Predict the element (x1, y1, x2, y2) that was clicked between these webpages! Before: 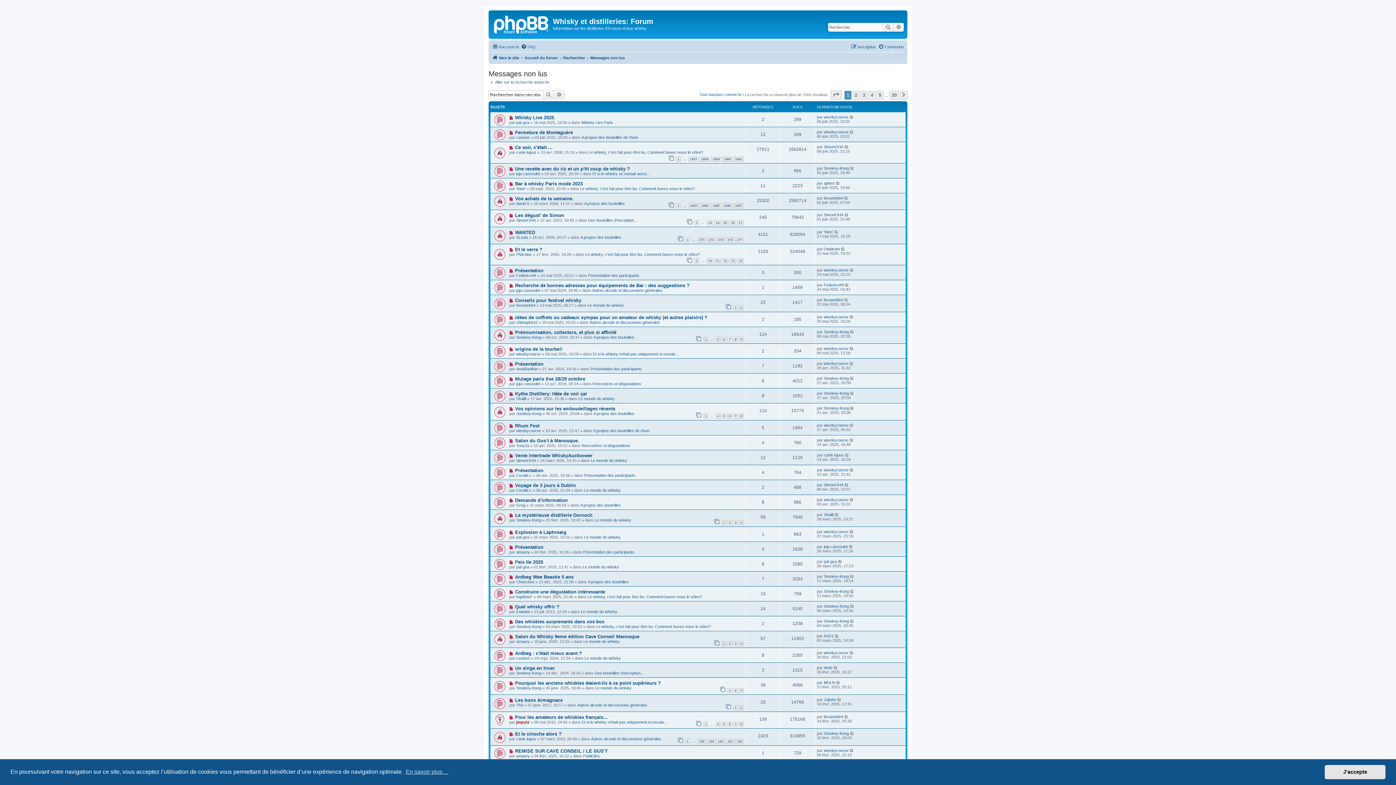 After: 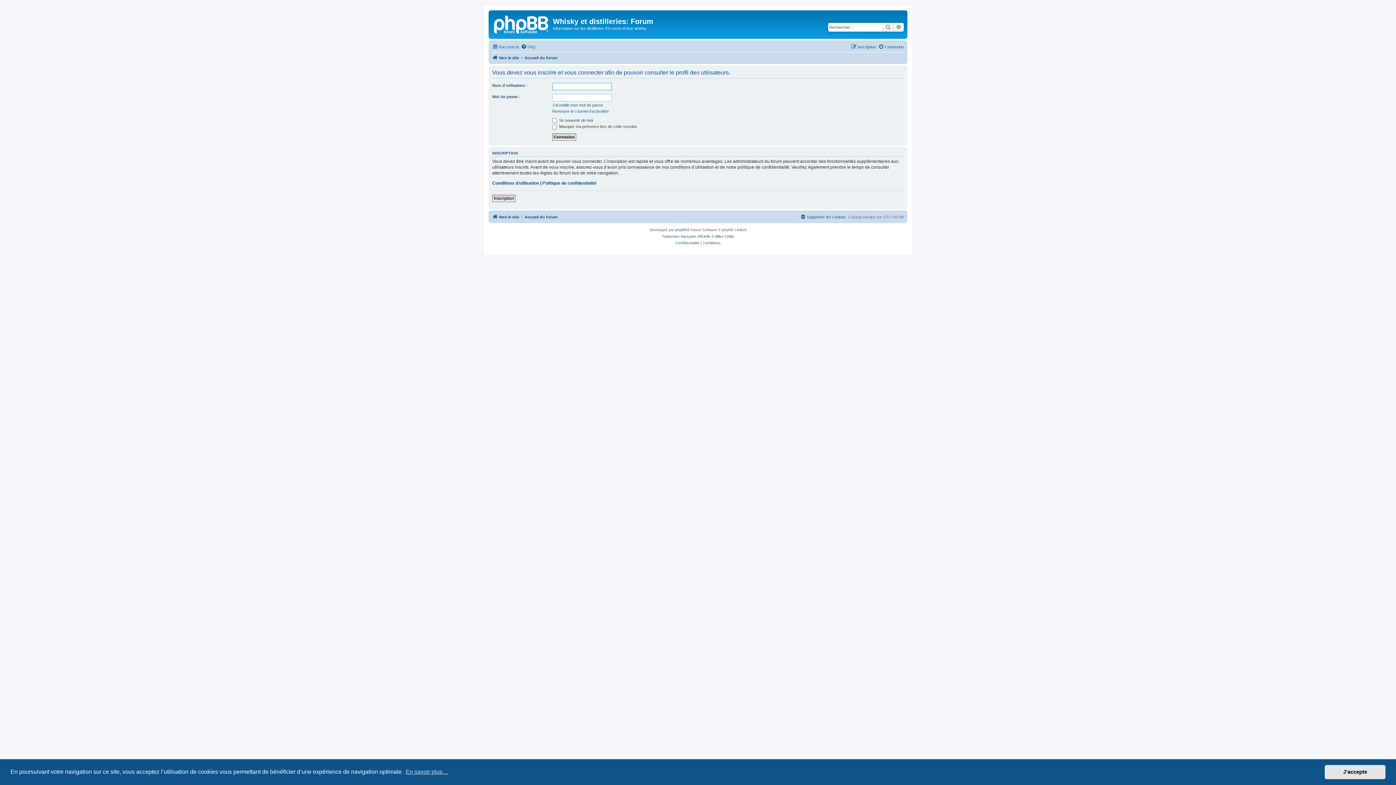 Action: bbox: (824, 166, 849, 170) label: Smokey-Kong